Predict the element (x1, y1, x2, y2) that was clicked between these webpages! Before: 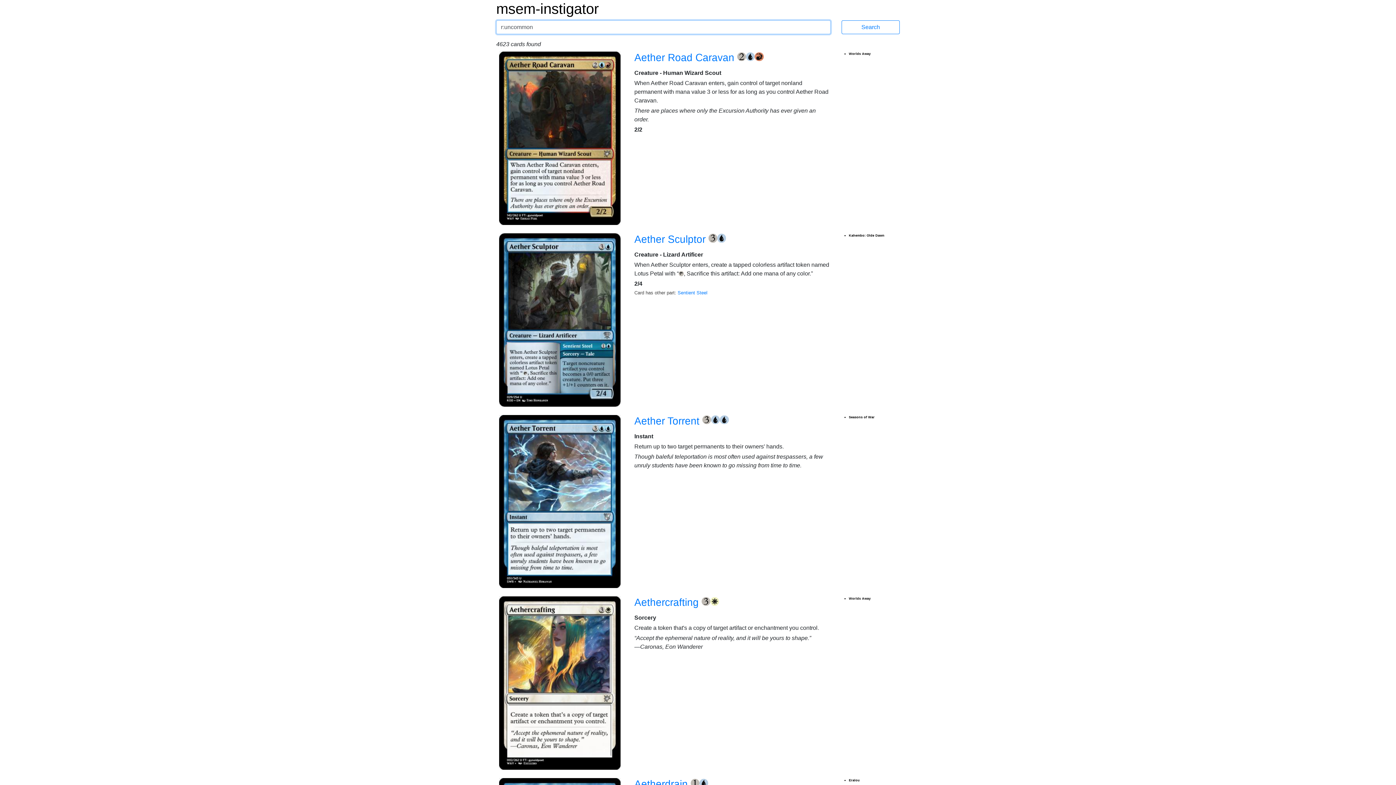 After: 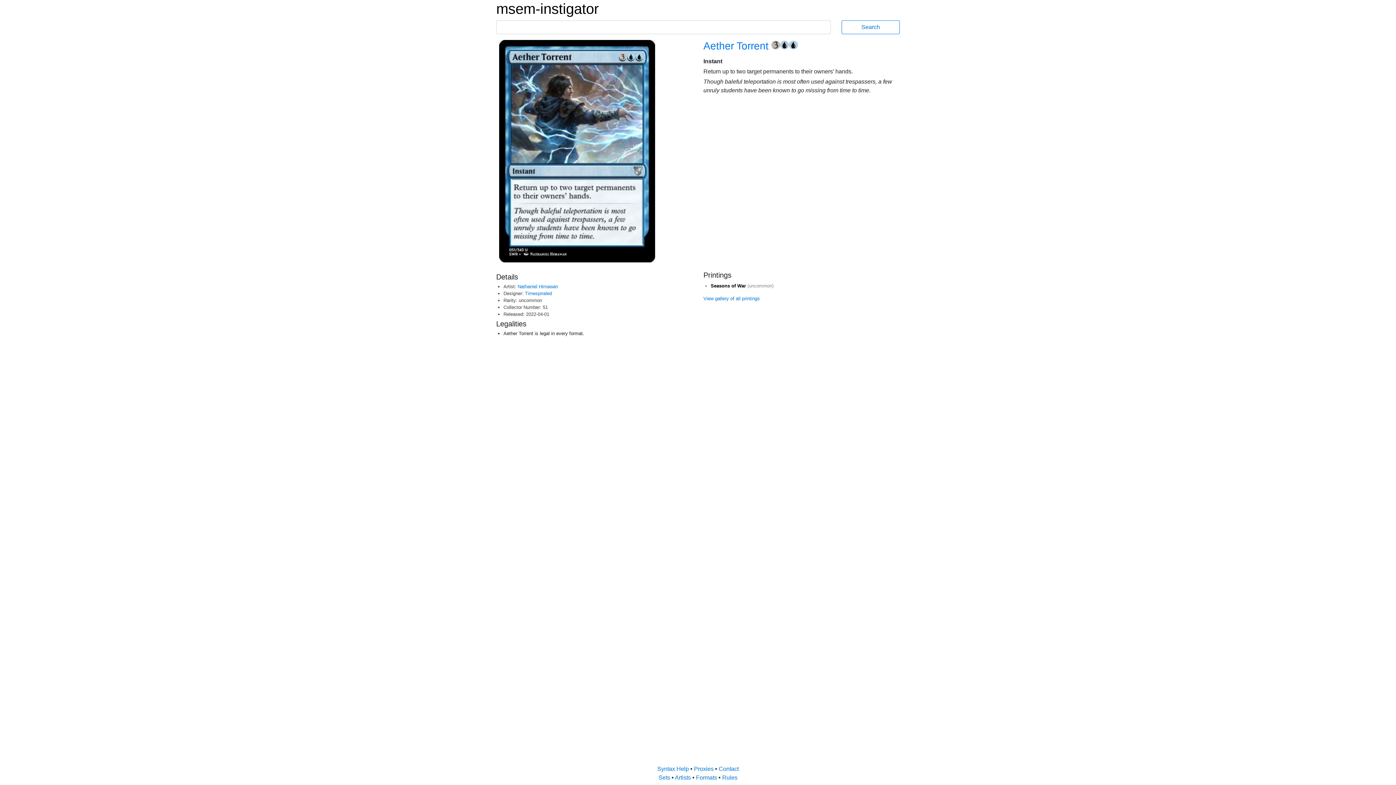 Action: bbox: (634, 415, 702, 426) label: Aether Torrent 